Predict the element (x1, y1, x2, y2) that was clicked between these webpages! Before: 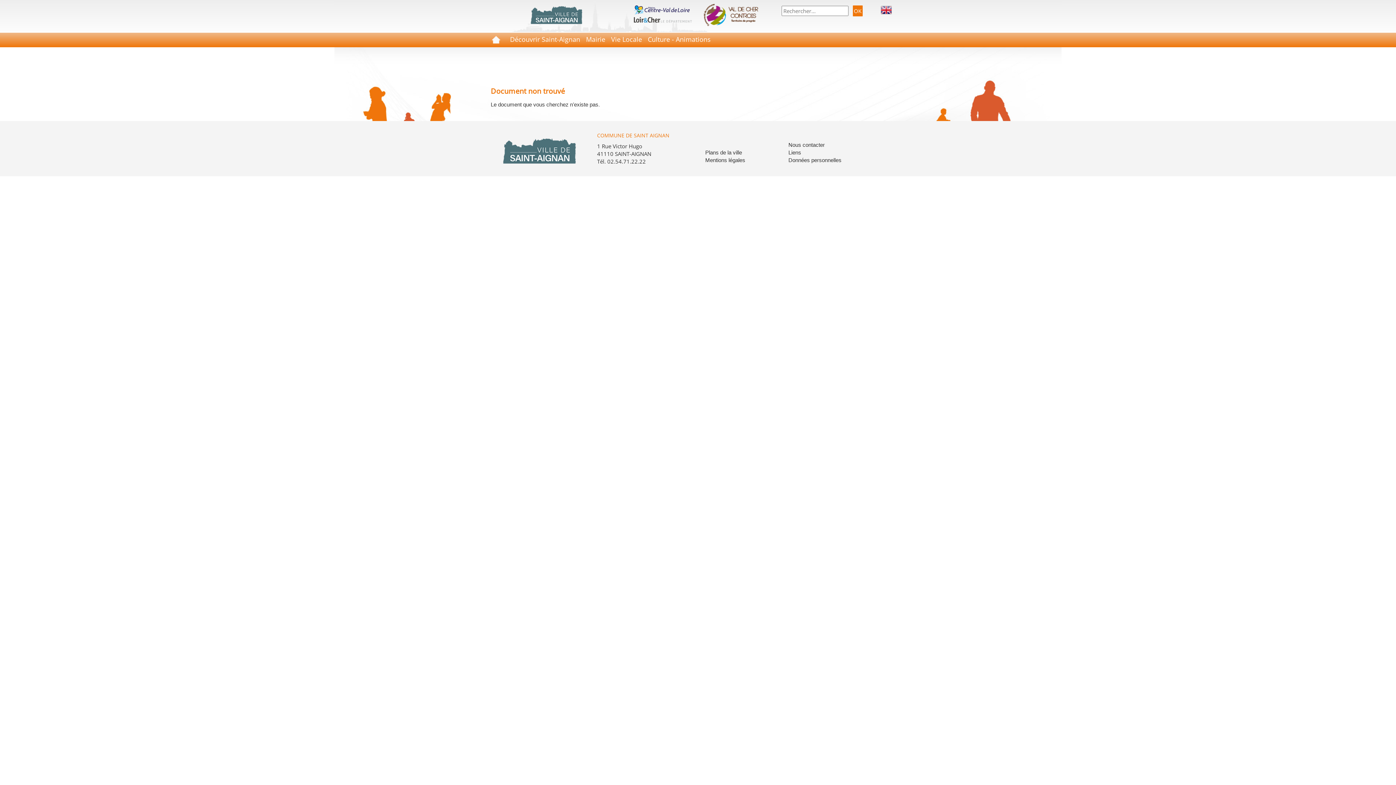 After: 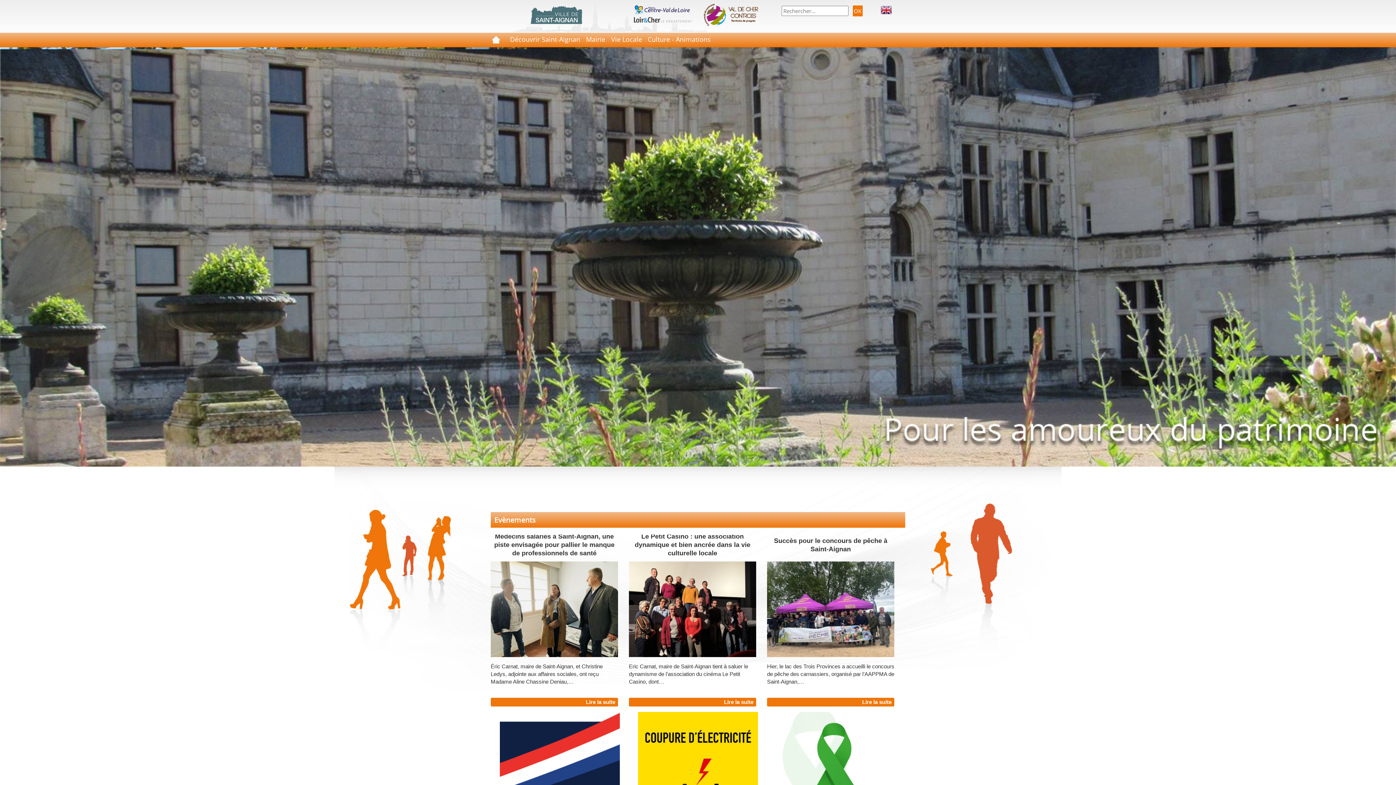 Action: bbox: (490, 148, 586, 154)